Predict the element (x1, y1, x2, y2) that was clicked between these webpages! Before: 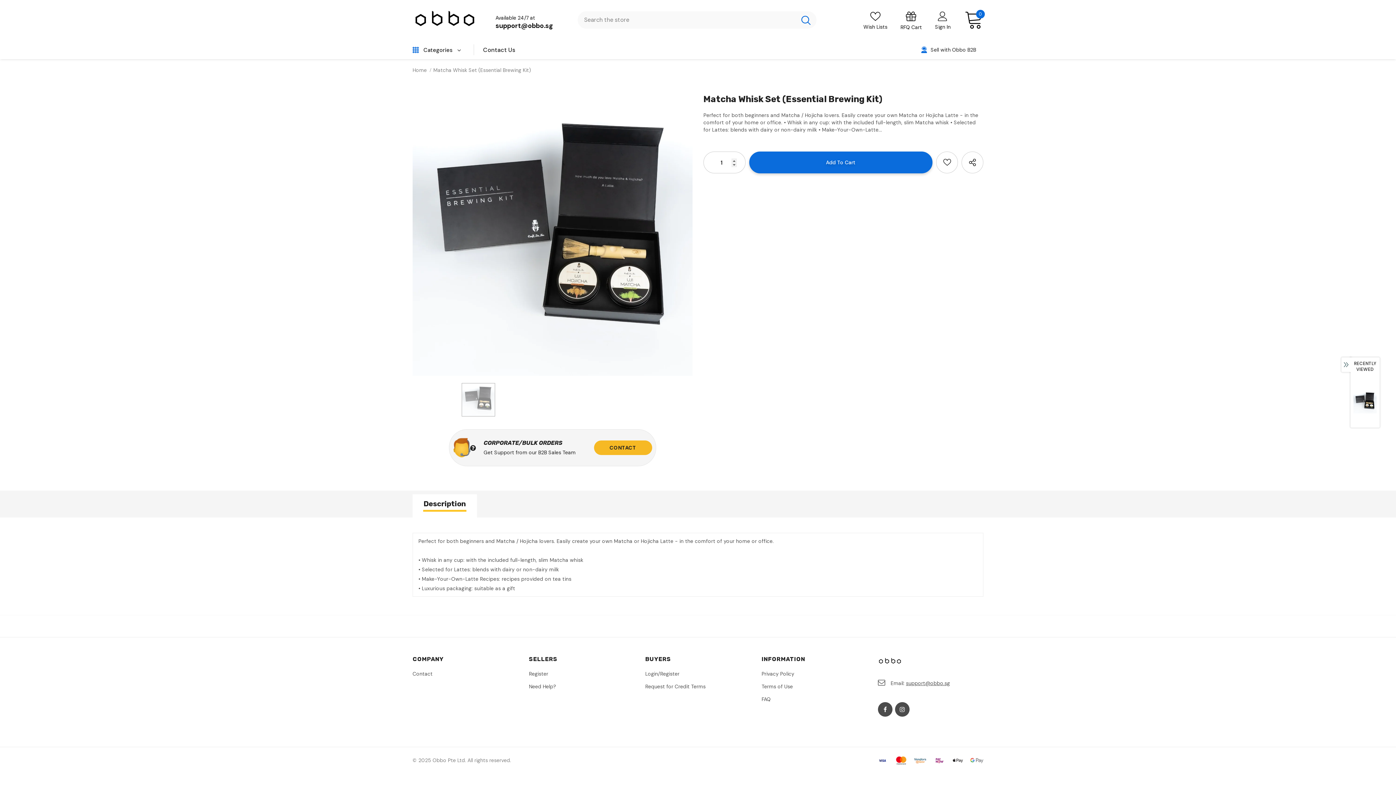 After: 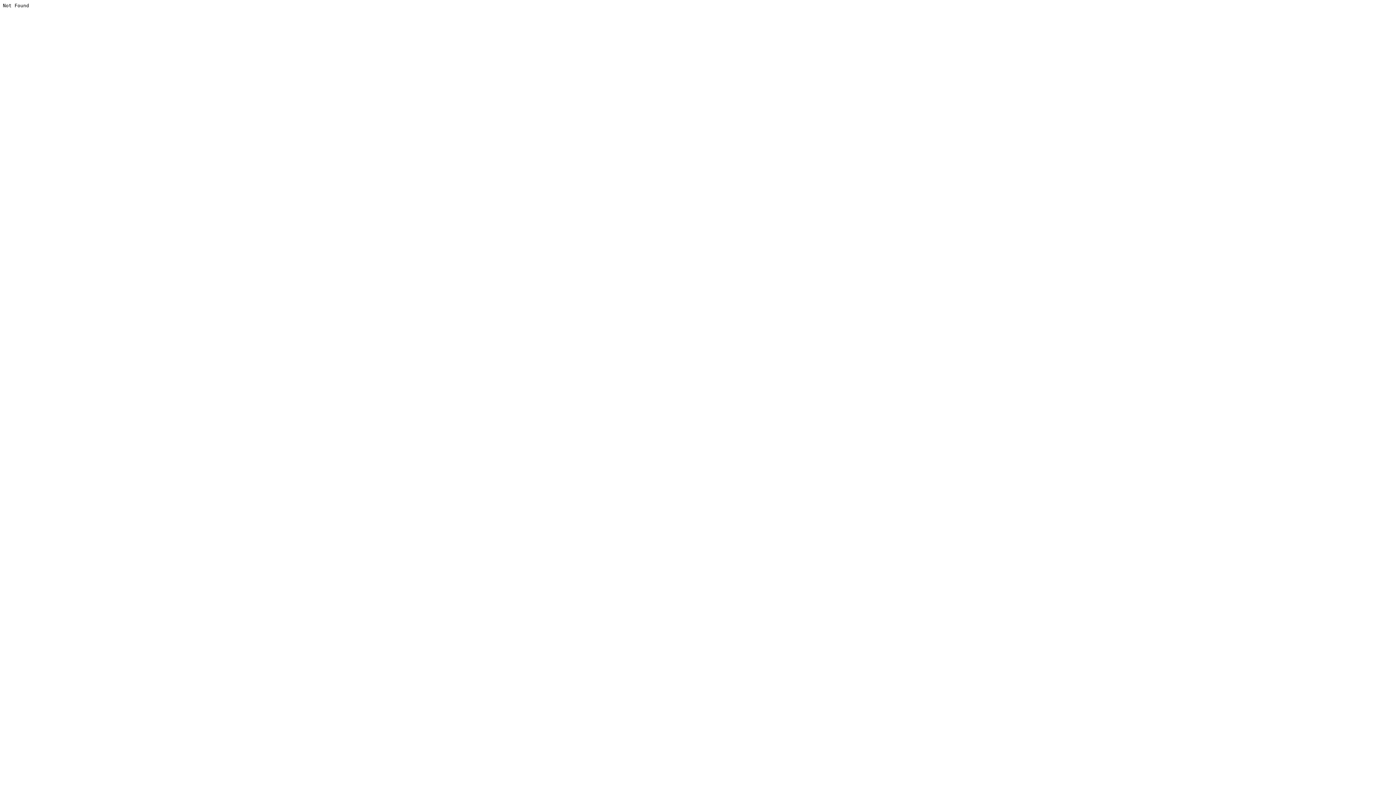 Action: label: support@obbo.sg bbox: (906, 680, 950, 686)